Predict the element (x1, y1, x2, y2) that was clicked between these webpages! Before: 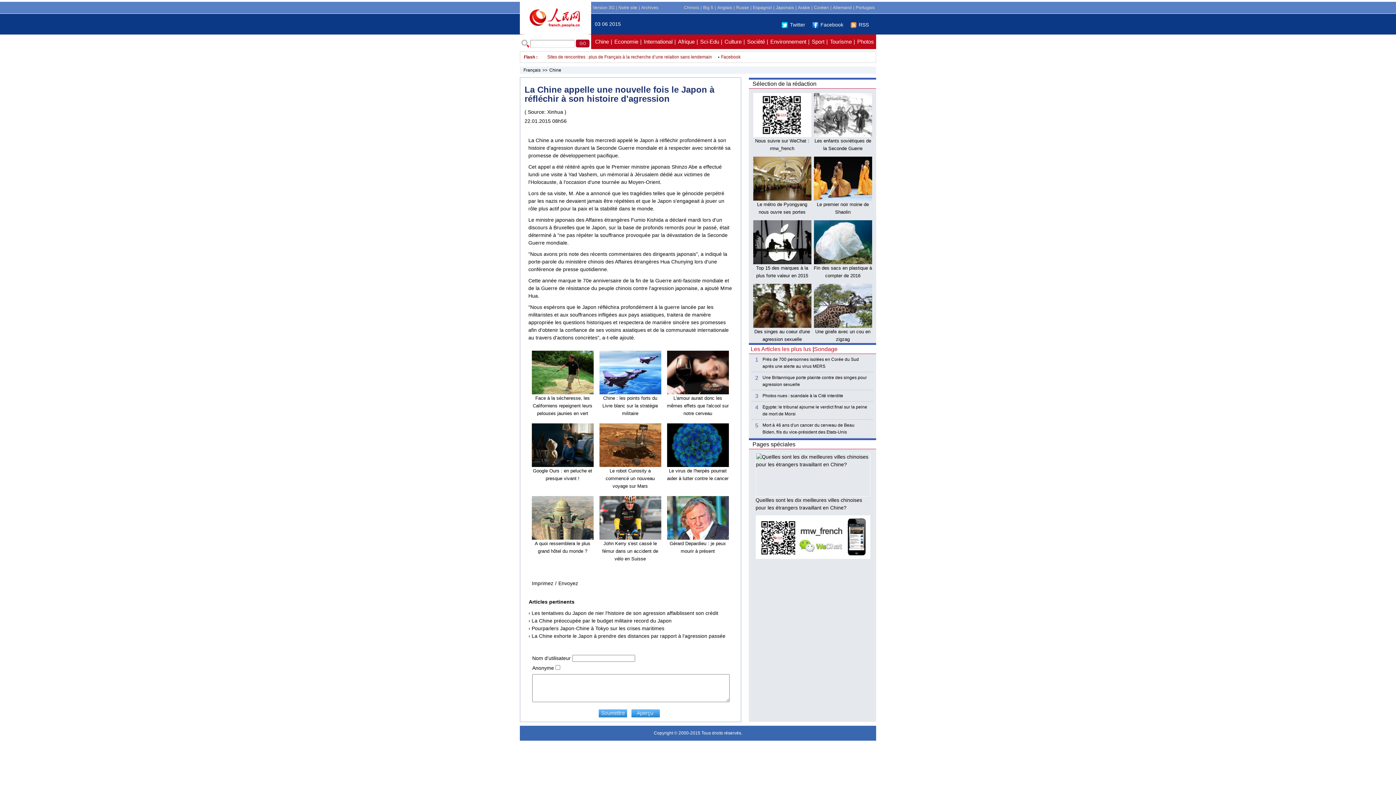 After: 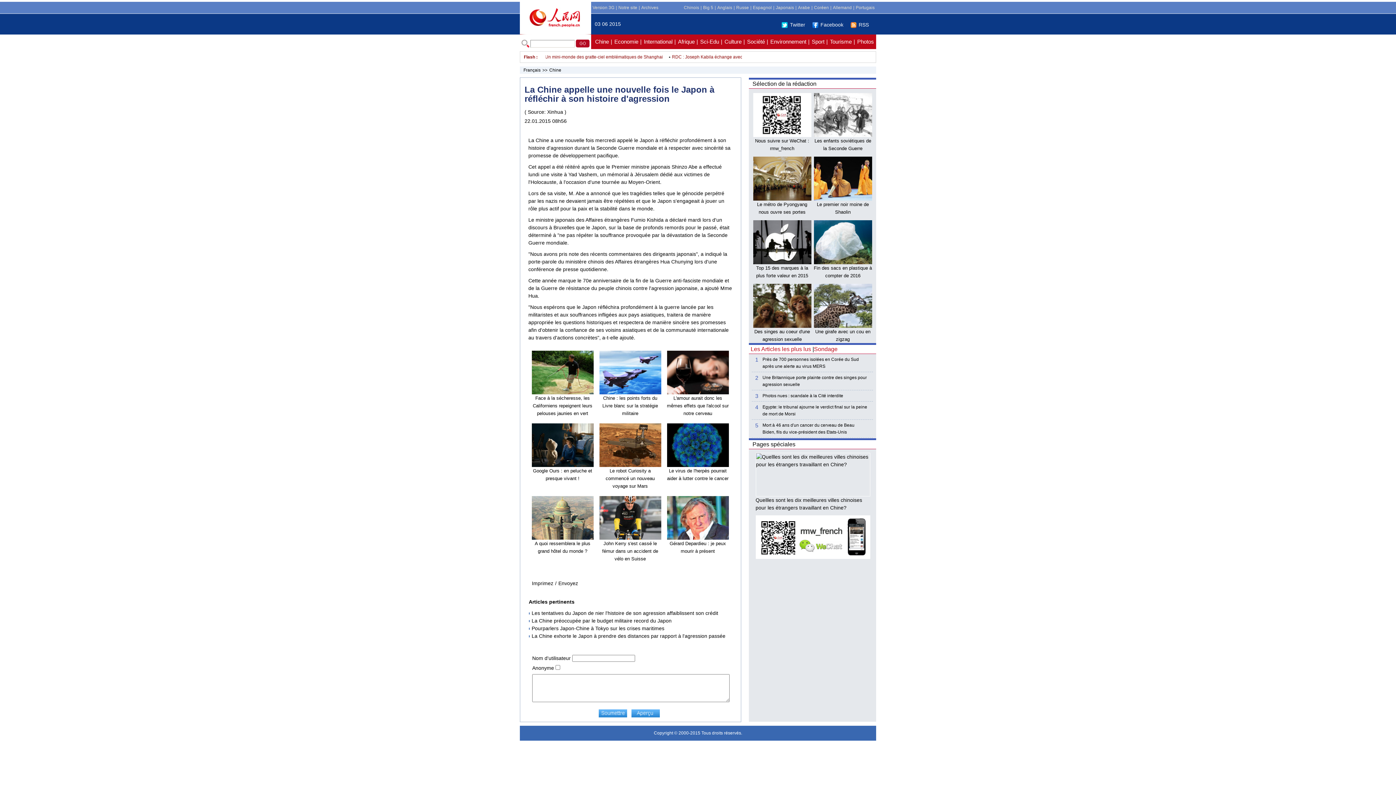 Action: bbox: (753, 284, 811, 328)